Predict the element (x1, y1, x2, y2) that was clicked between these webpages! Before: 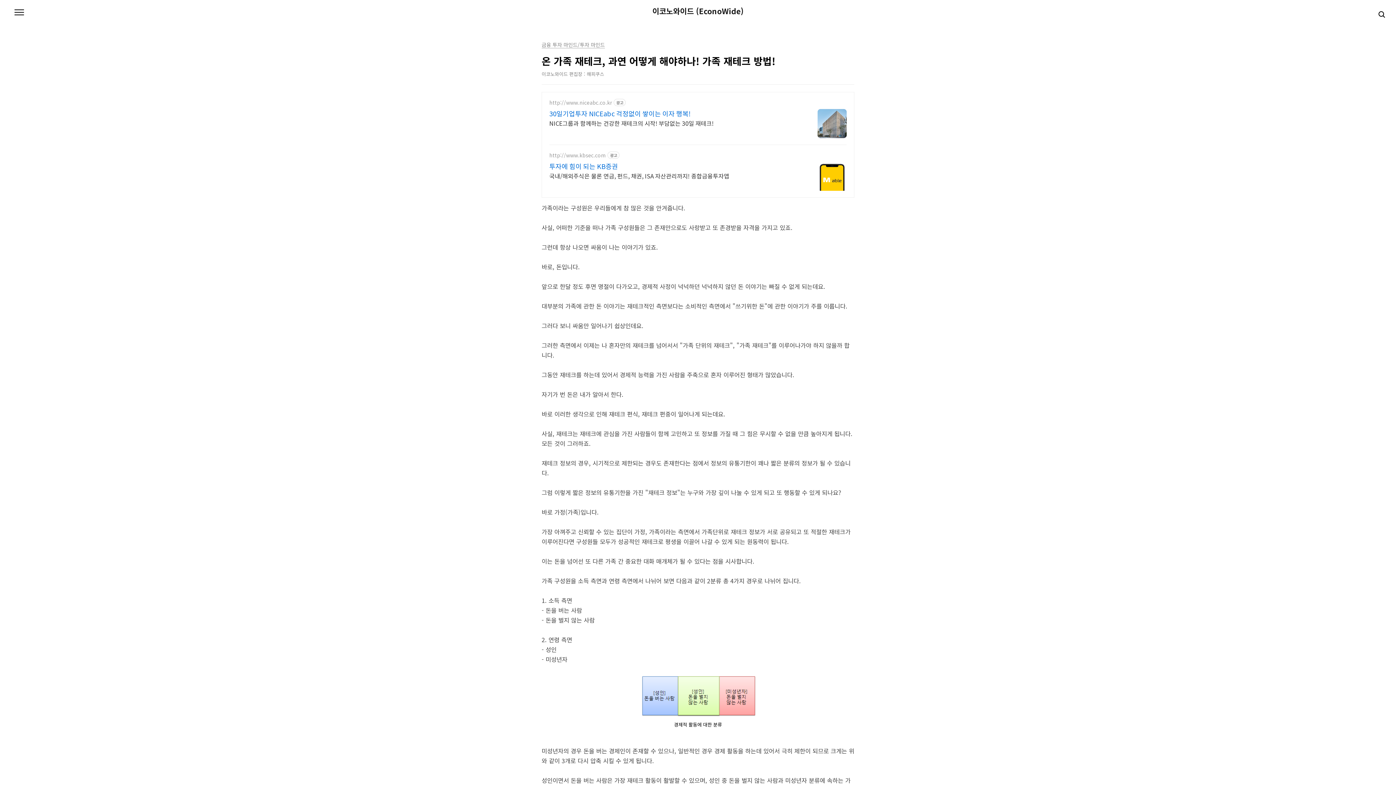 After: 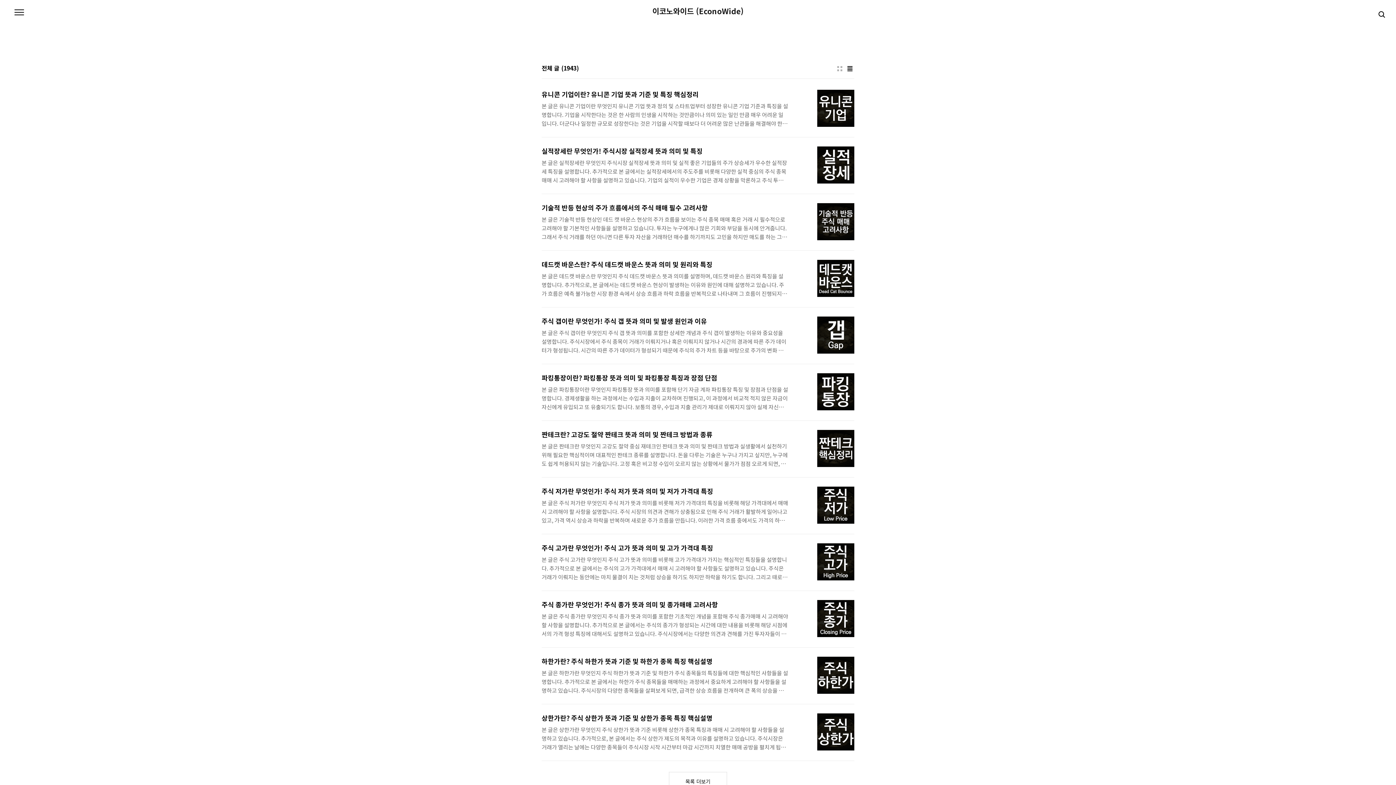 Action: bbox: (652, 7, 743, 14) label: 이코노와이드 (EconoWide)